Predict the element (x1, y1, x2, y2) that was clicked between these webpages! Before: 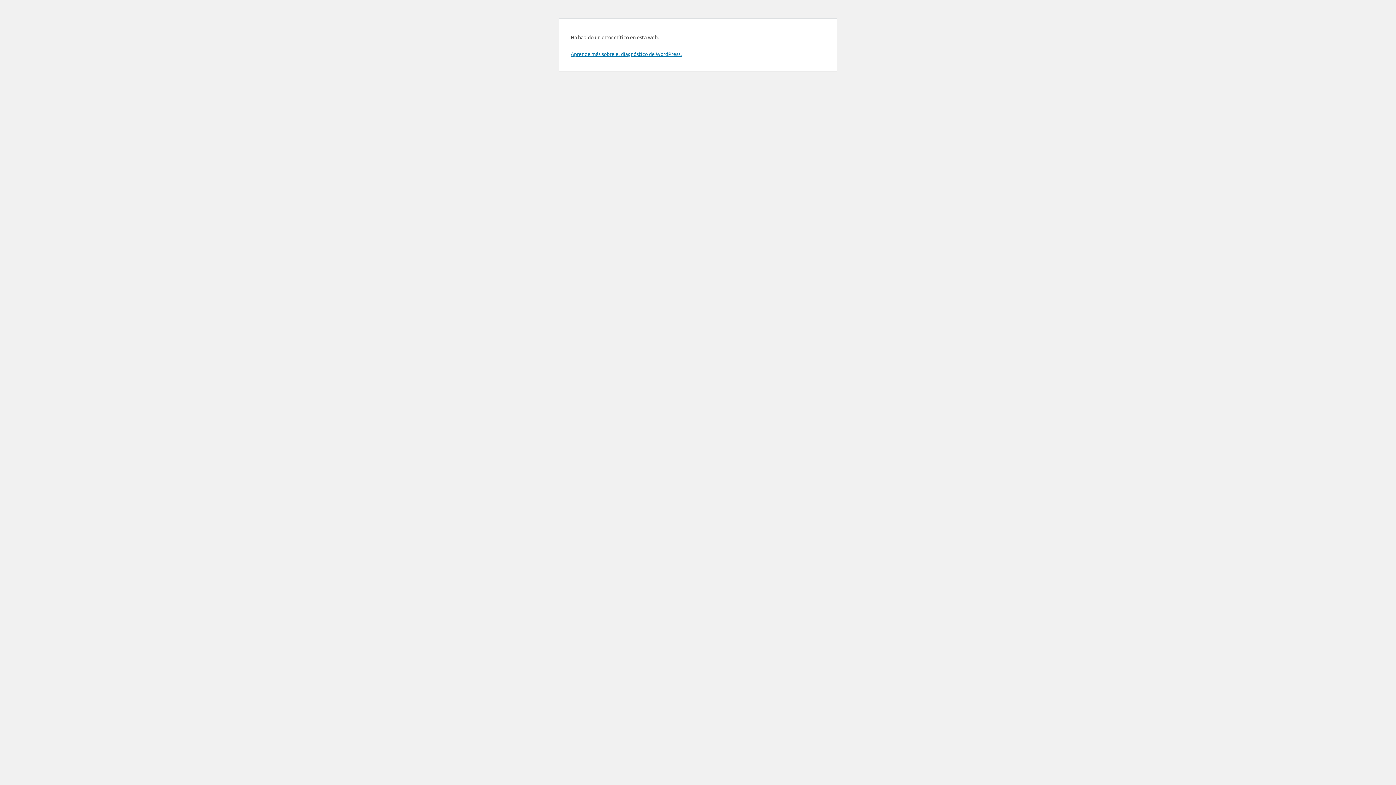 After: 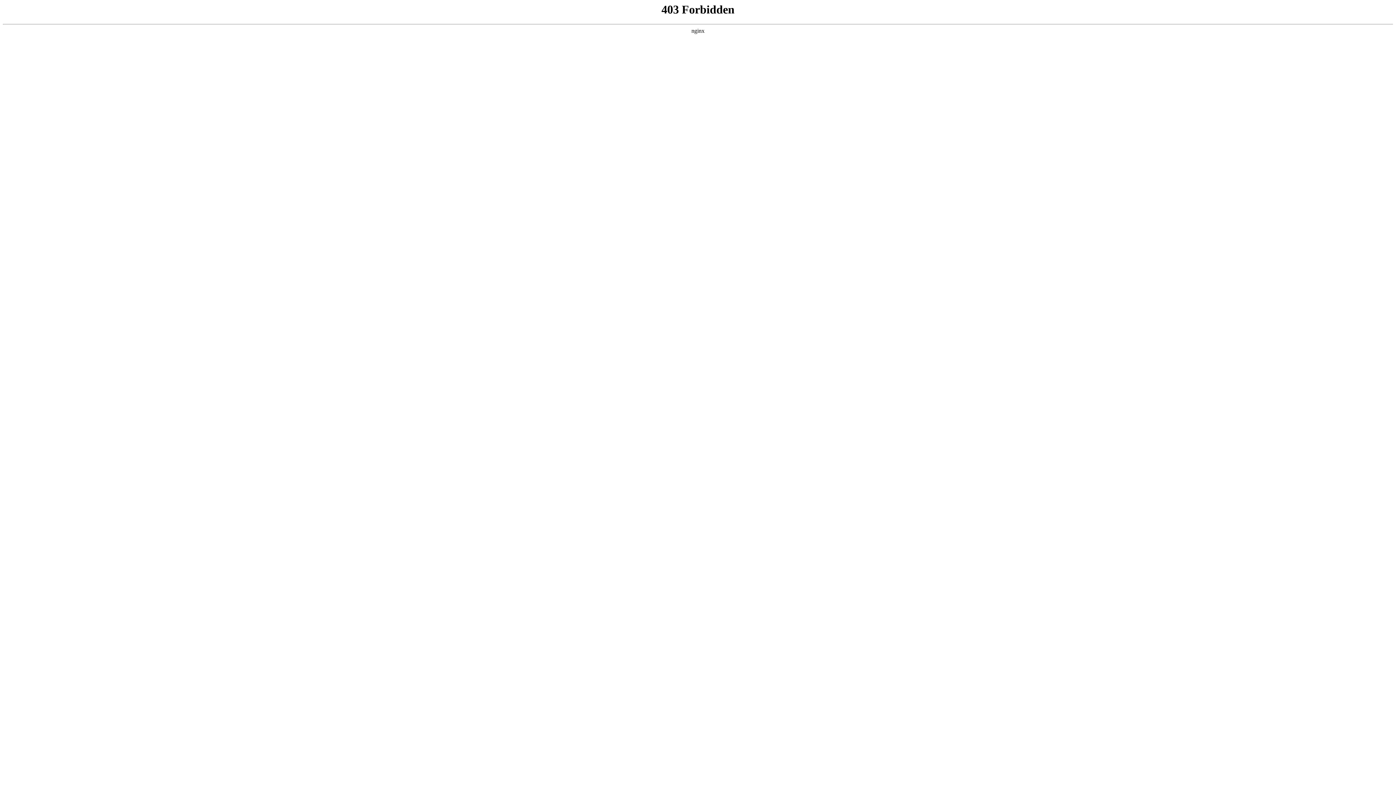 Action: bbox: (570, 50, 681, 57) label: Aprende más sobre el diagnóstico de WordPress.